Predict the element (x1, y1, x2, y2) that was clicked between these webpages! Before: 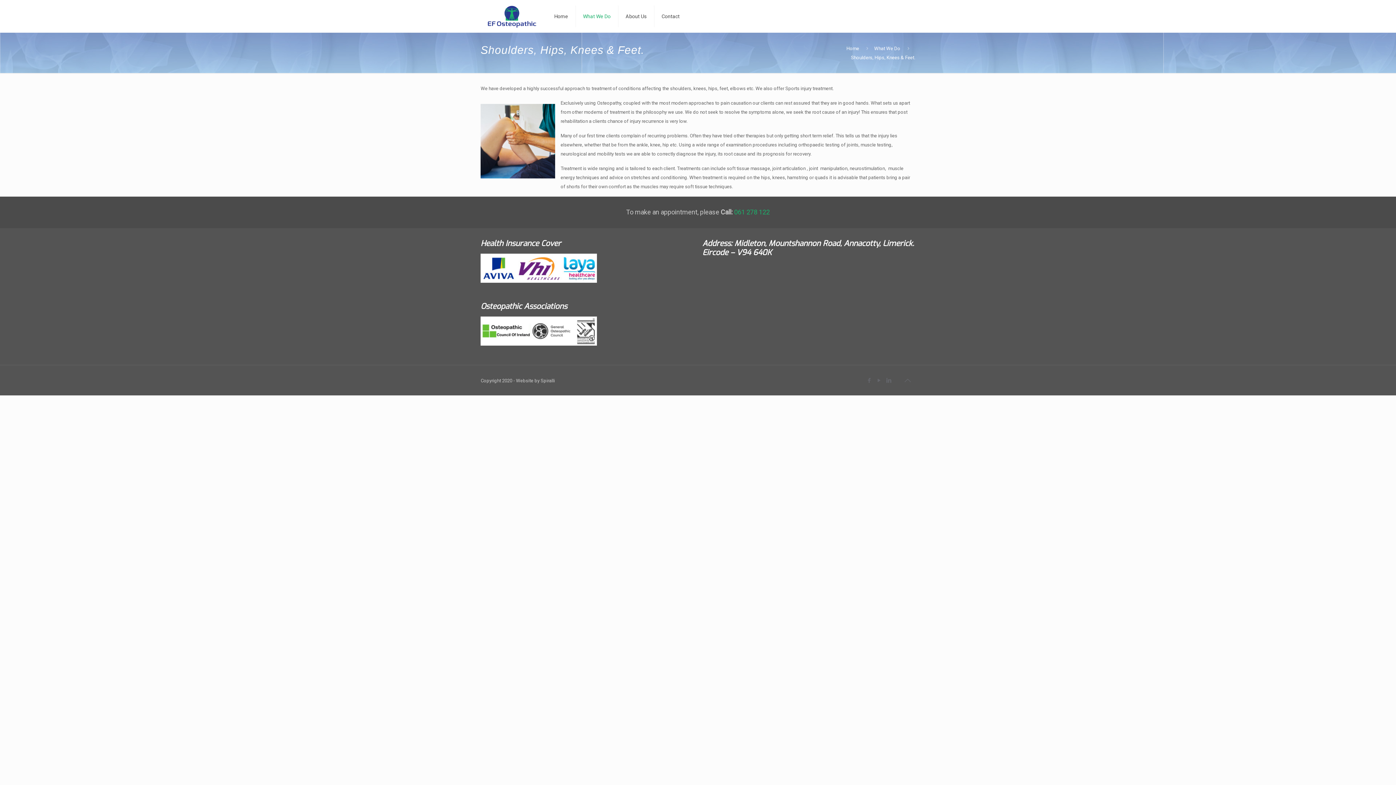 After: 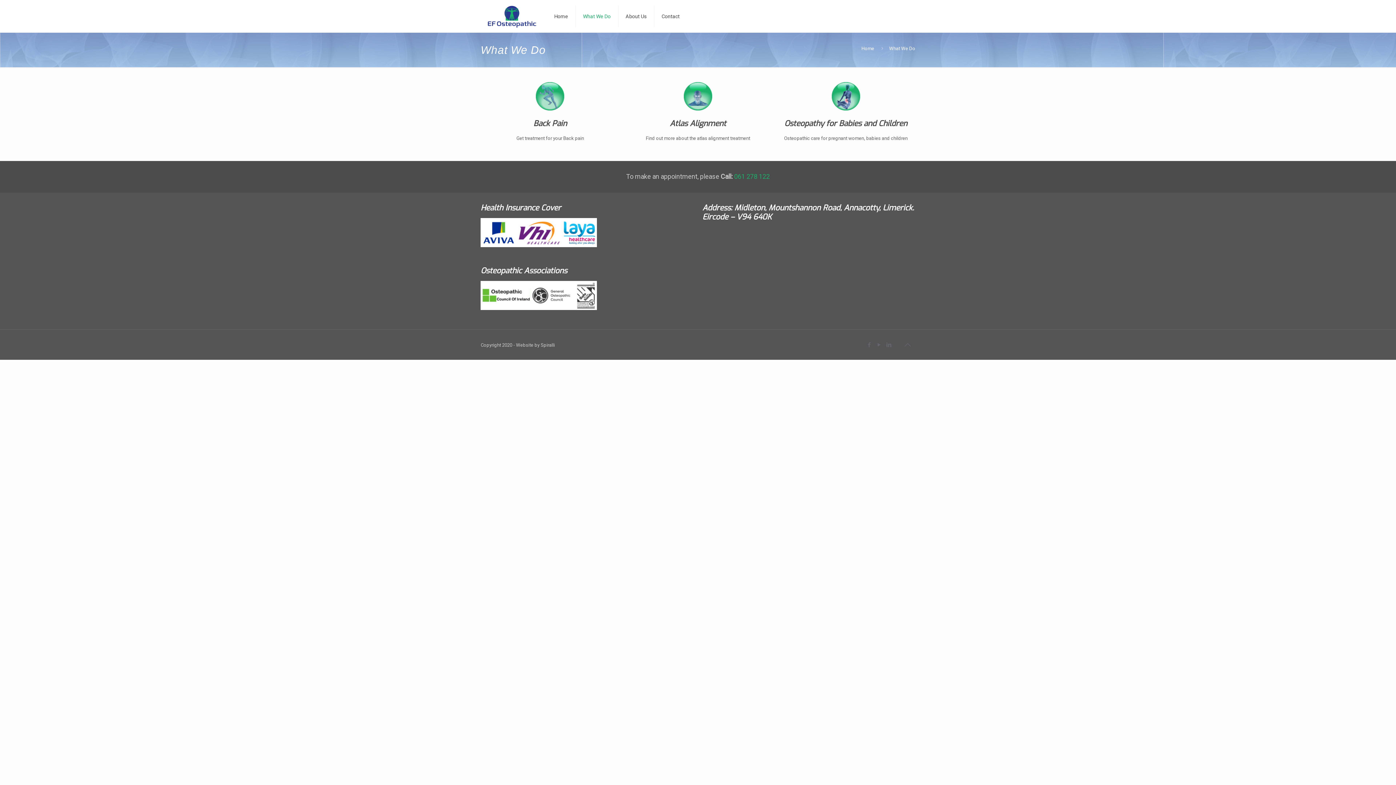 Action: bbox: (575, 0, 618, 32) label: What We Do